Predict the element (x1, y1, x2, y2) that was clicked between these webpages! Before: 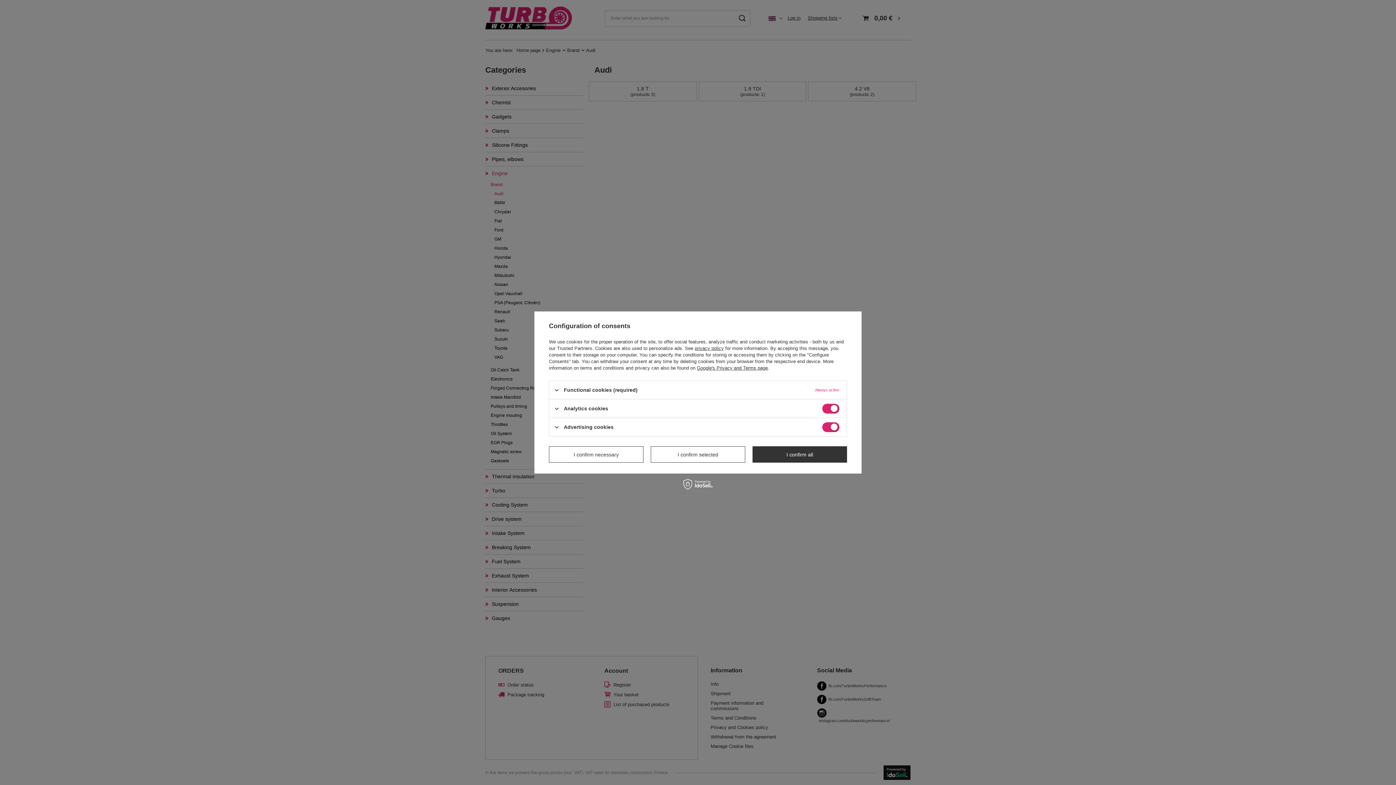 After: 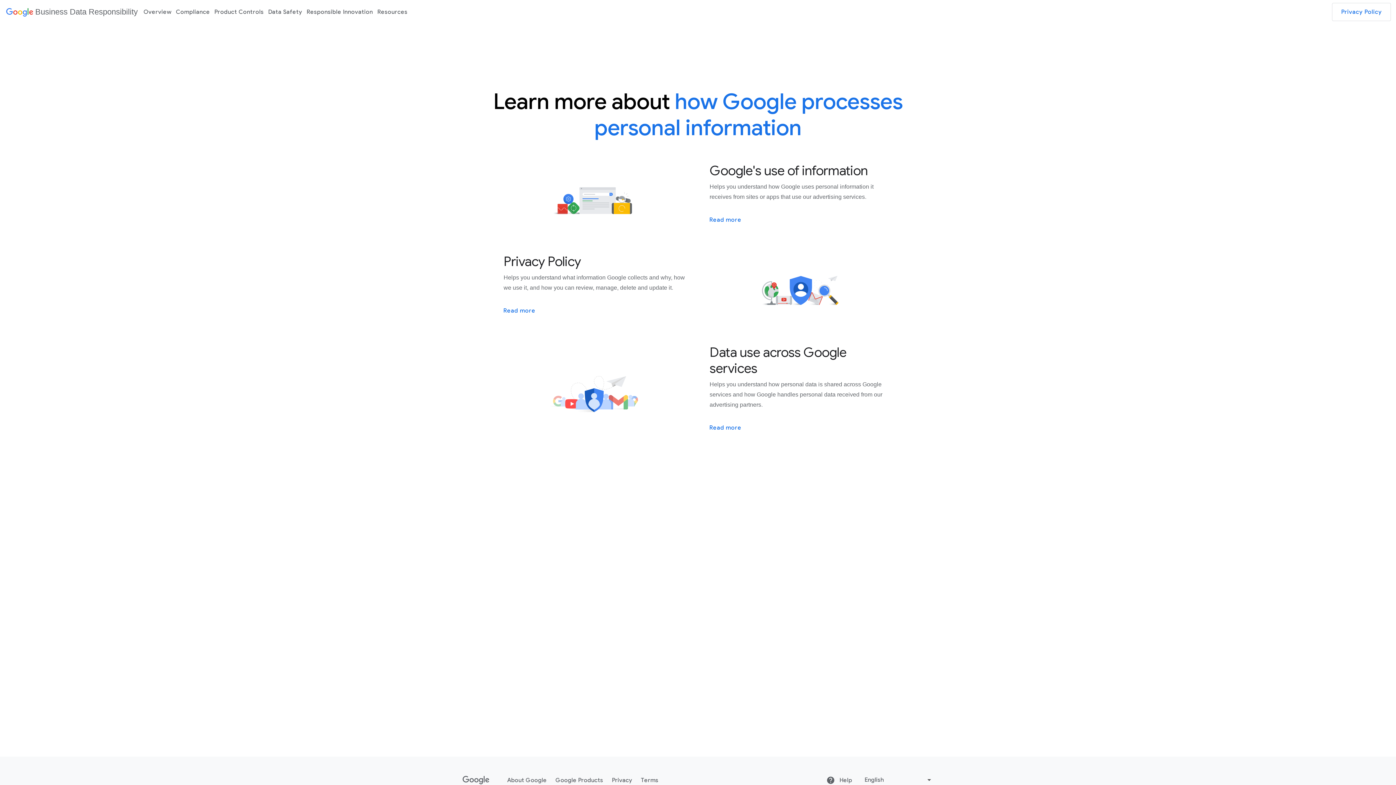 Action: bbox: (697, 365, 768, 370) label: Google's Privacy and Terms page